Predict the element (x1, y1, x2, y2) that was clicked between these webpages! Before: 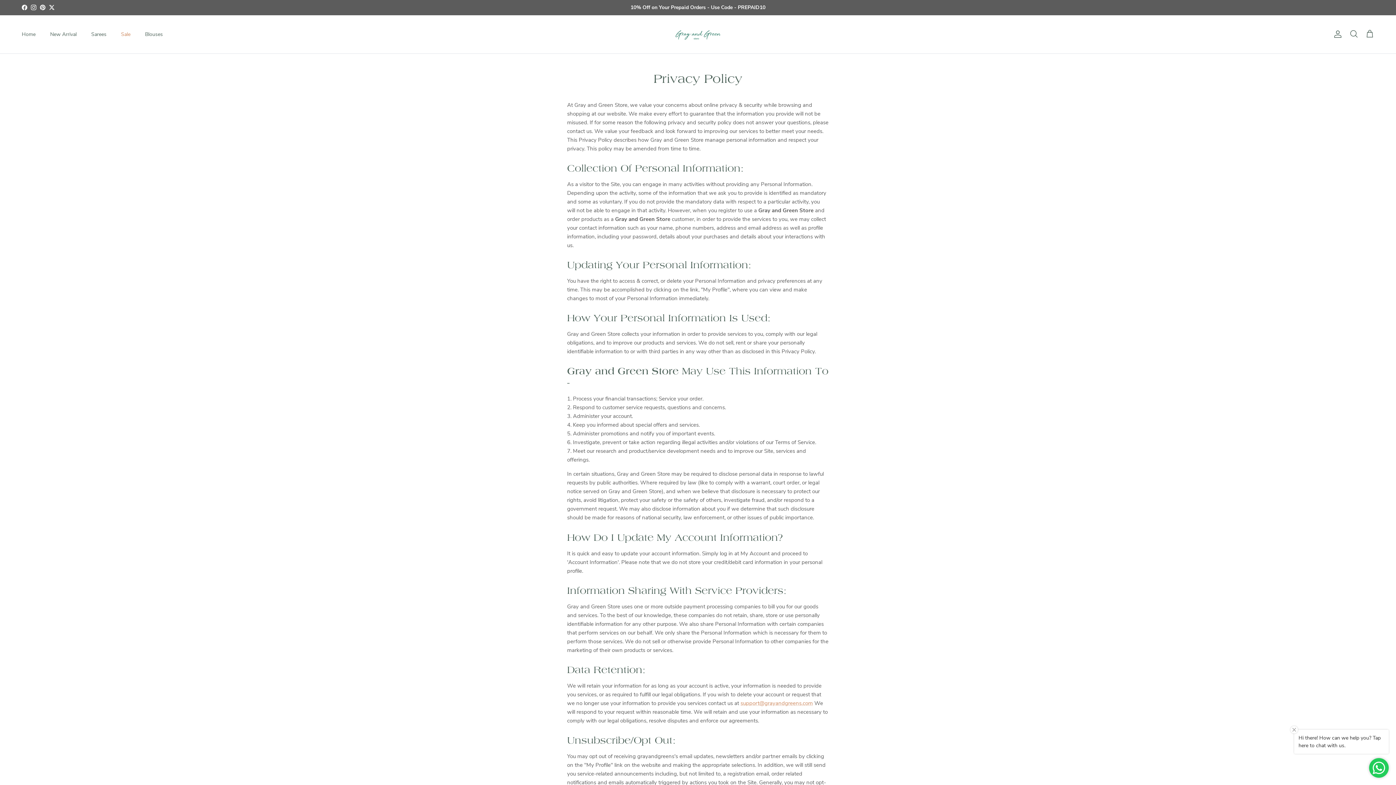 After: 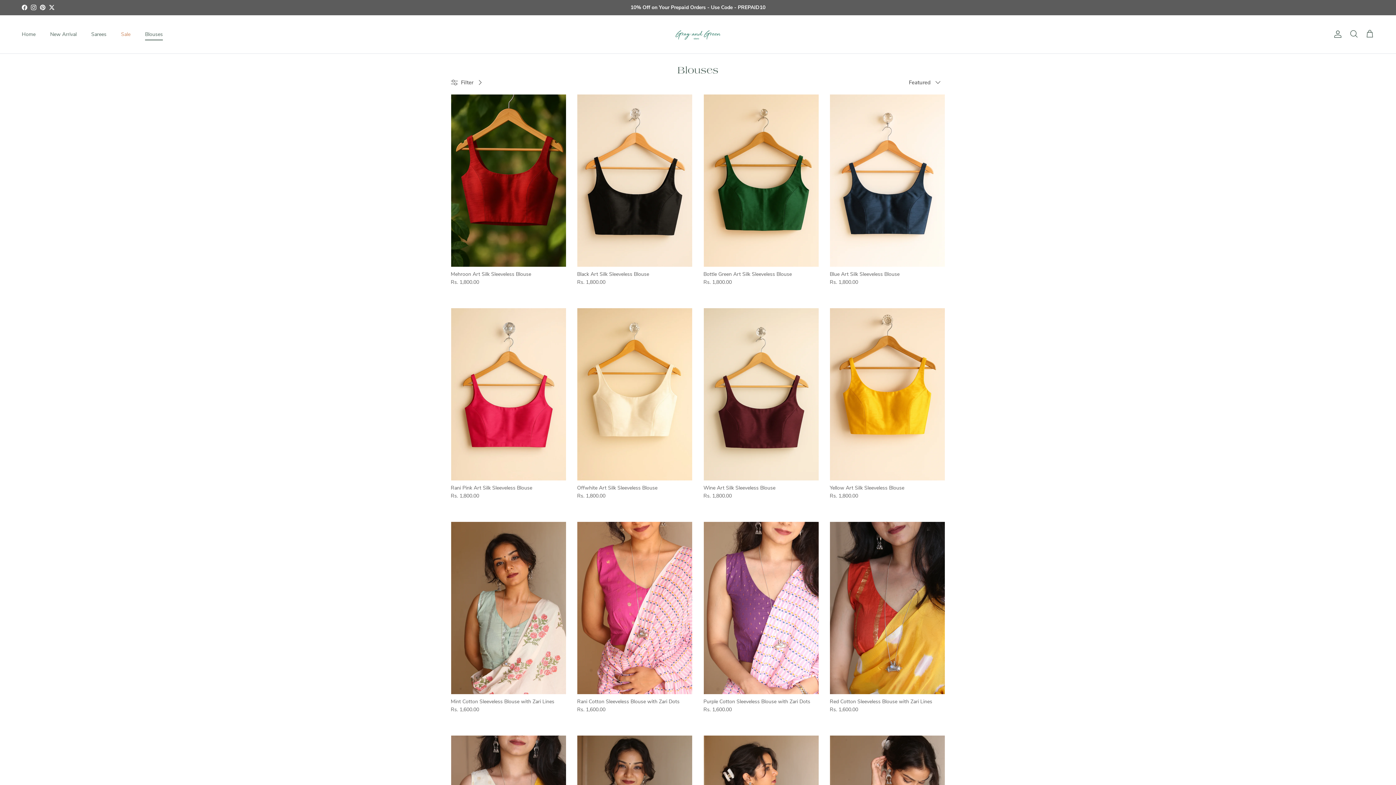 Action: bbox: (138, 22, 169, 46) label: Blouses